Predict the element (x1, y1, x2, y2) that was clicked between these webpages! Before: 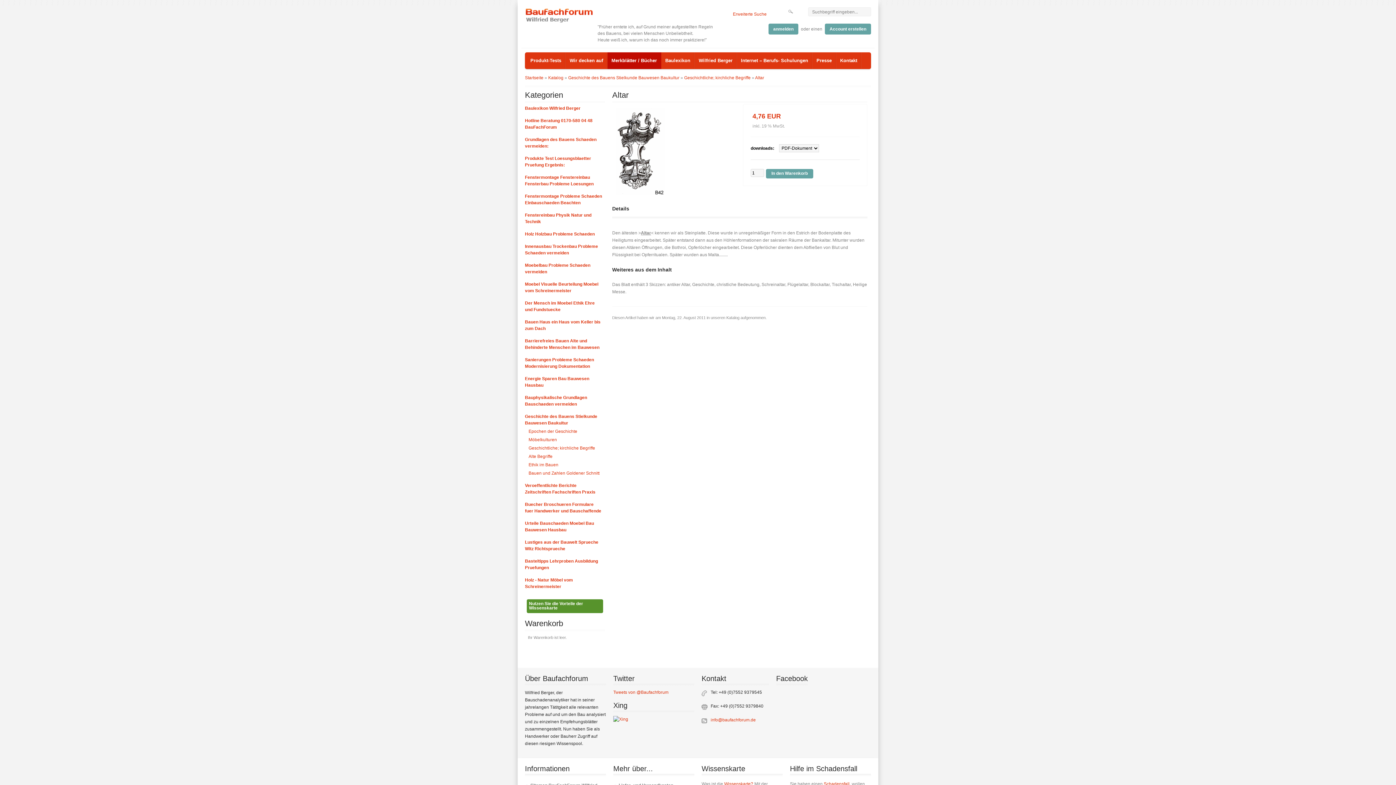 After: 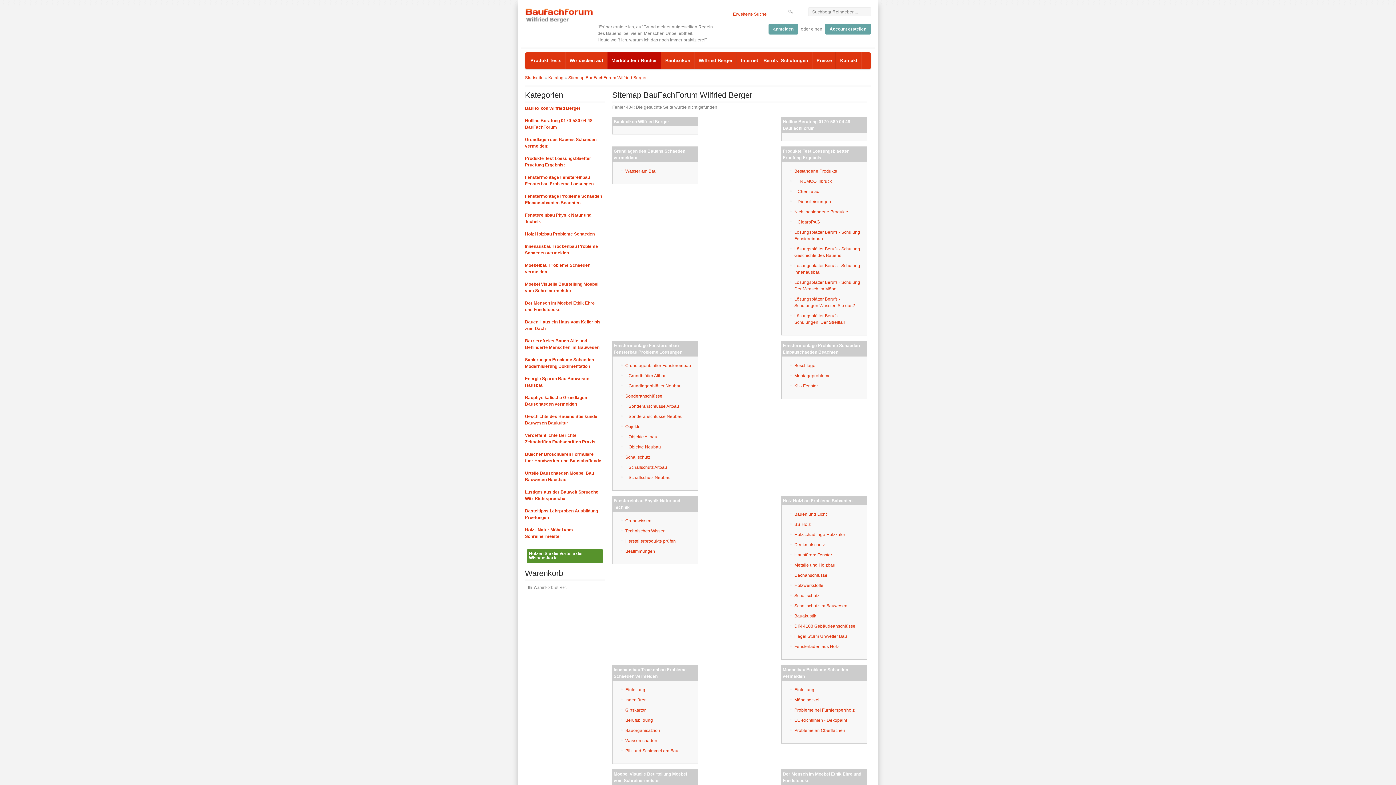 Action: label: Wissenskarte? bbox: (724, 781, 753, 786)